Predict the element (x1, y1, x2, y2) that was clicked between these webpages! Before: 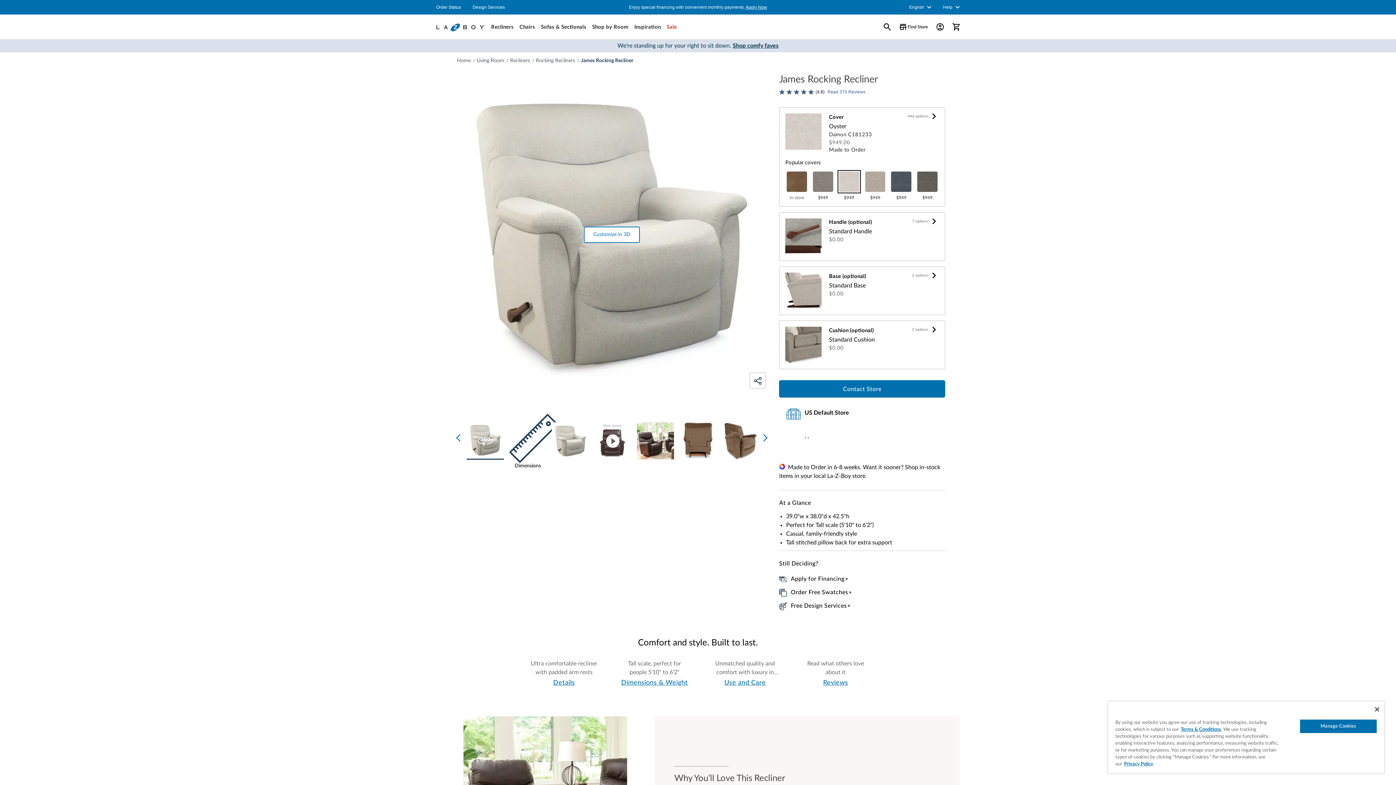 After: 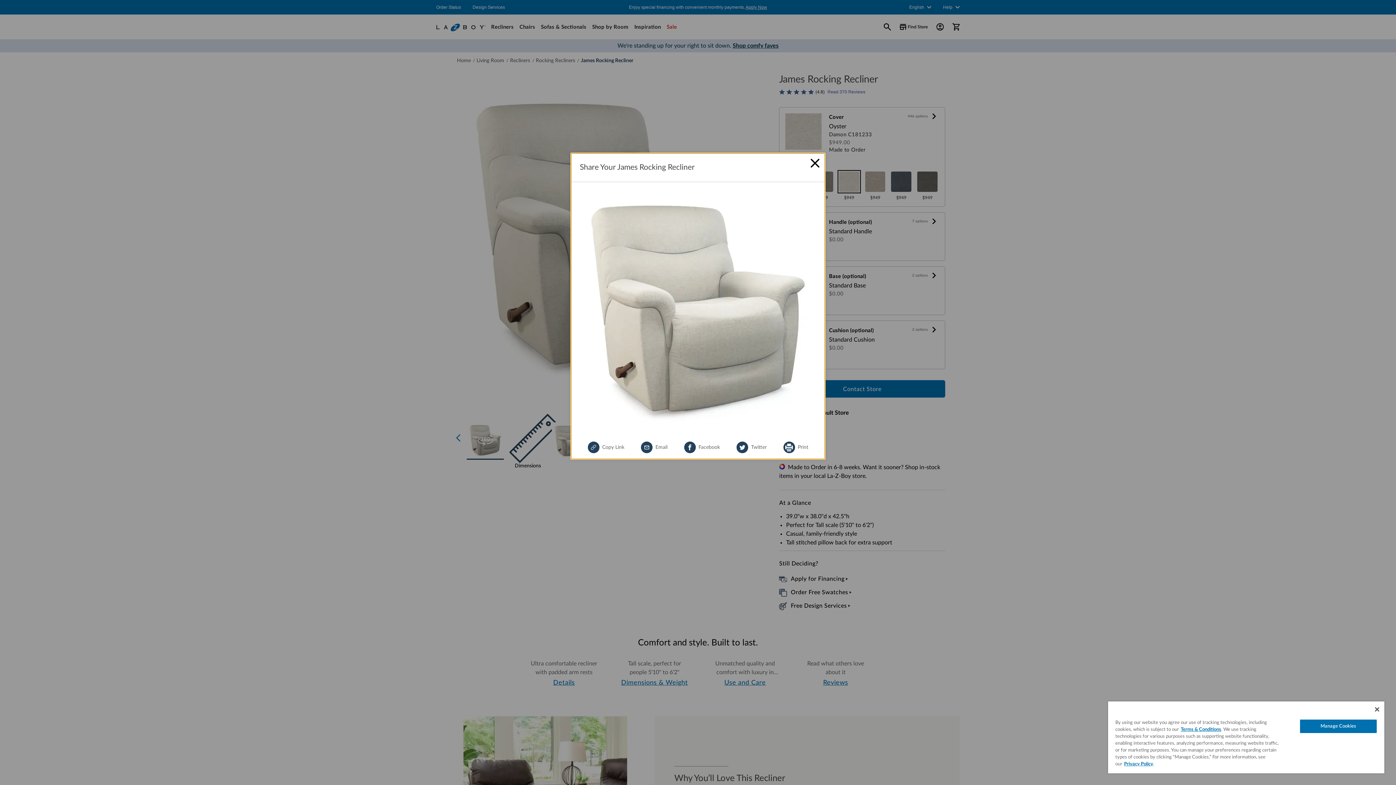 Action: label: Share bbox: (749, 372, 765, 388)